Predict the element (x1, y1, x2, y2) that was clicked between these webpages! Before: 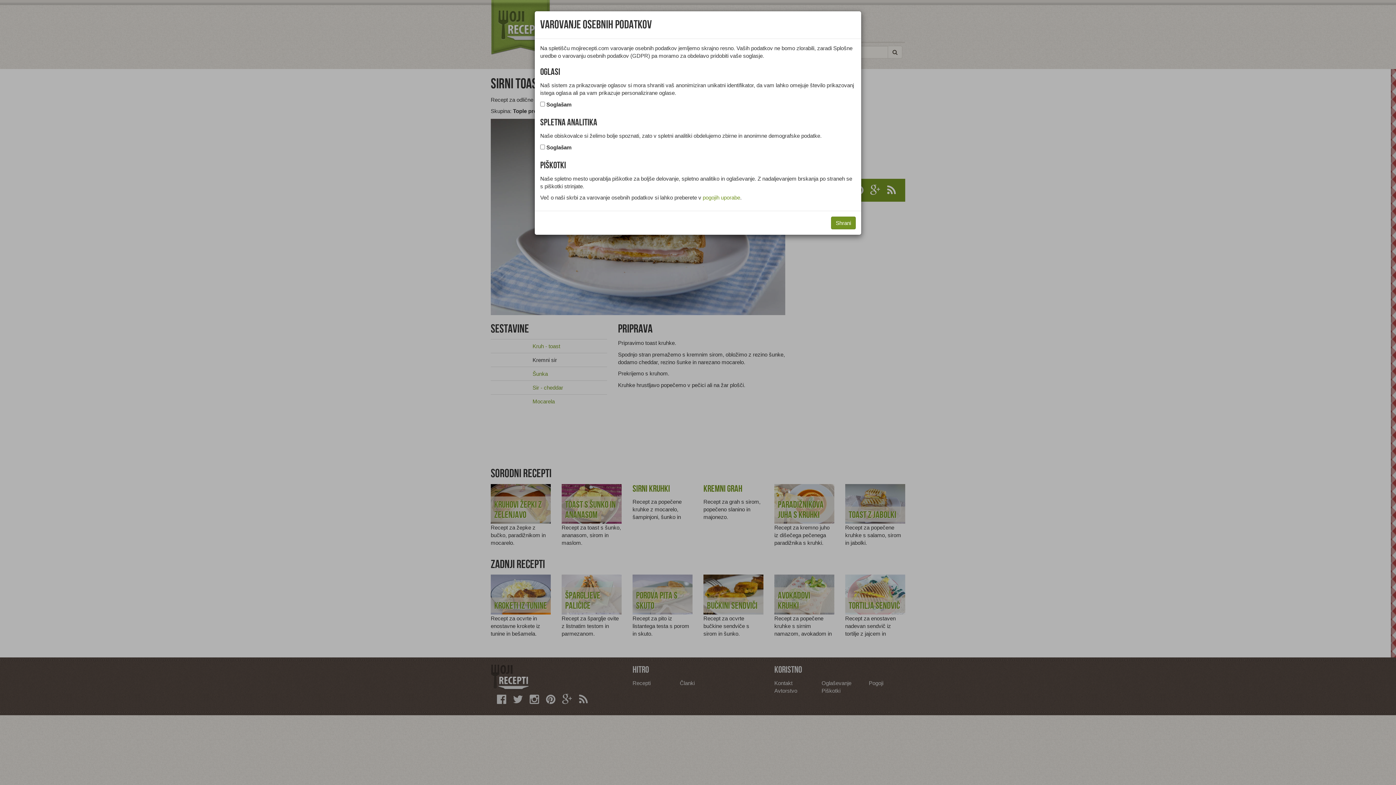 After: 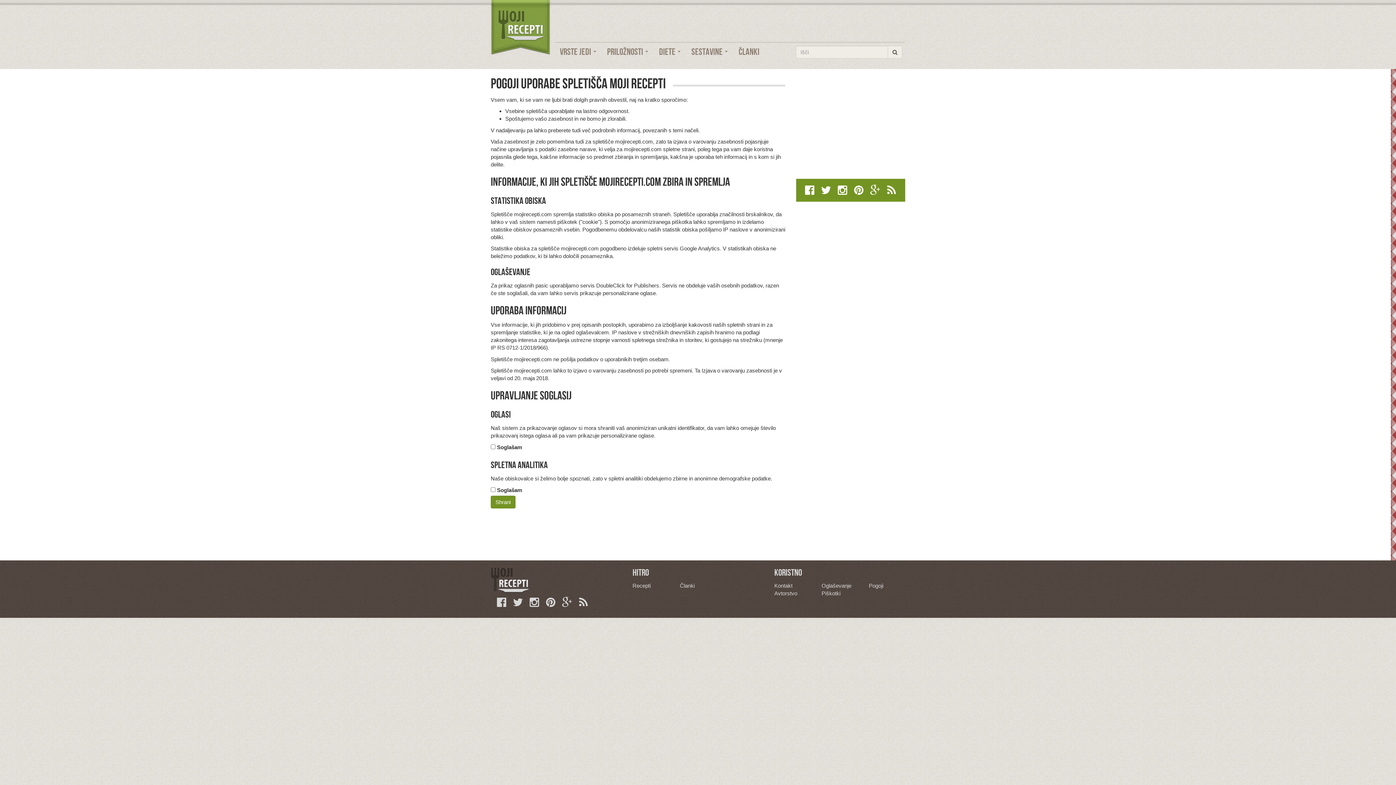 Action: label: pogojih uporabe bbox: (702, 194, 740, 200)